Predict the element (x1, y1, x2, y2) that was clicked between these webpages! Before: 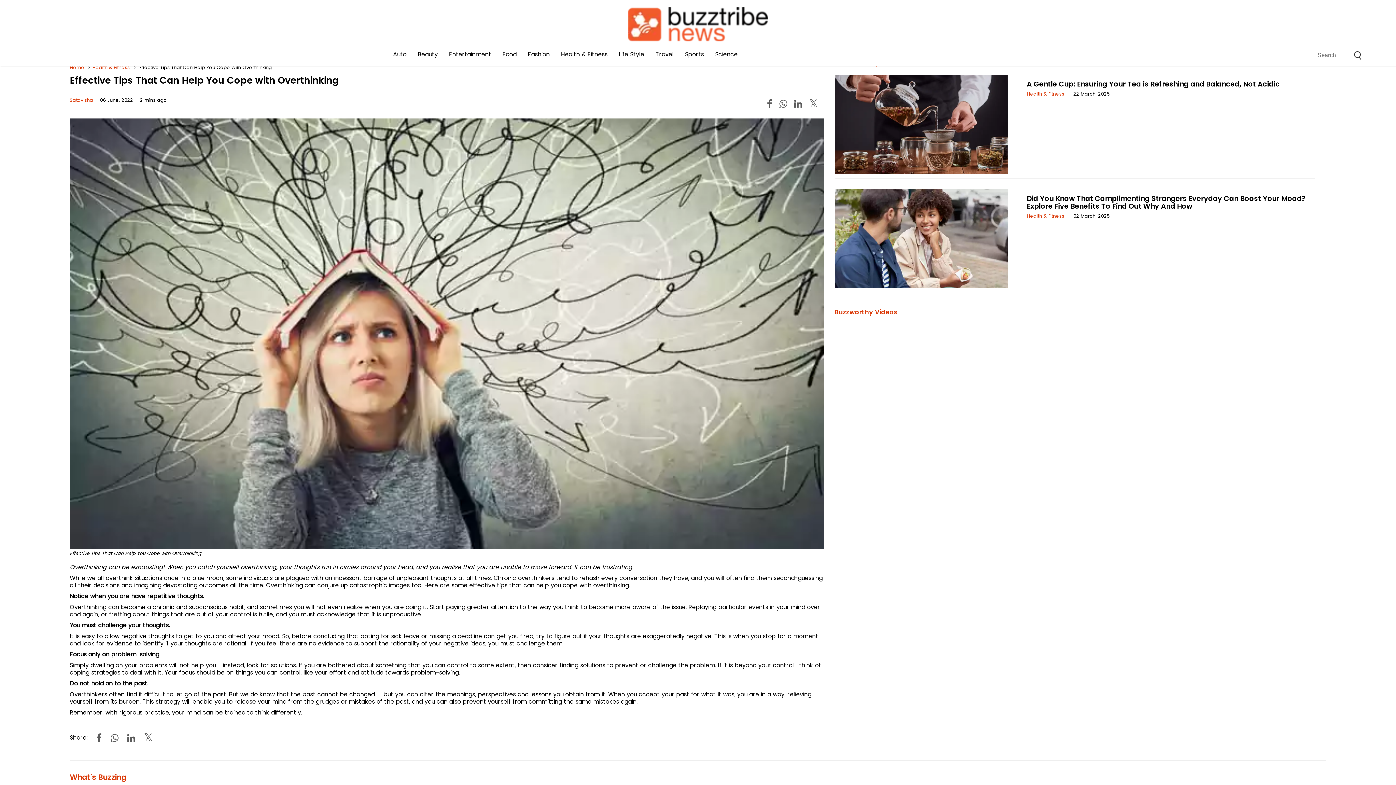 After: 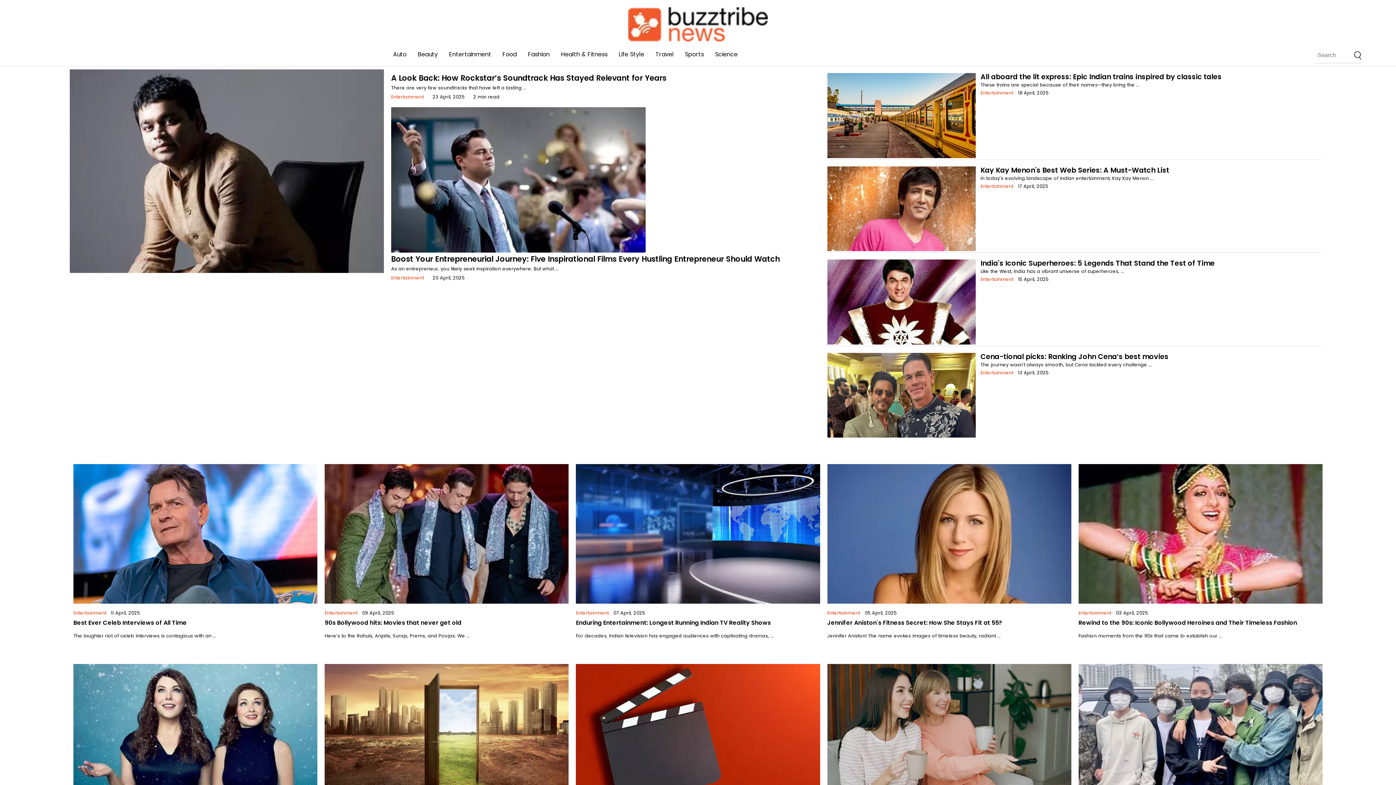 Action: label: Entertainment bbox: (449, 50, 491, 58)